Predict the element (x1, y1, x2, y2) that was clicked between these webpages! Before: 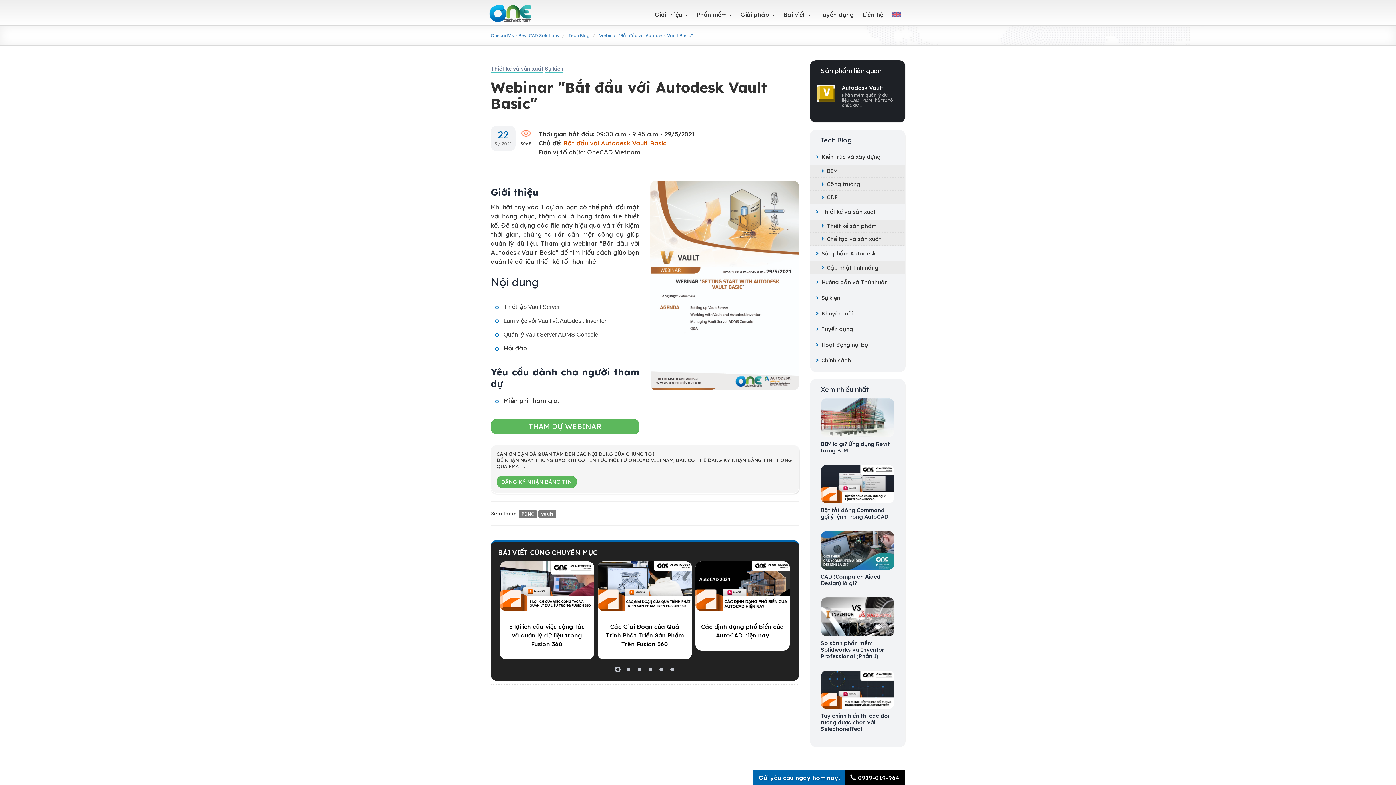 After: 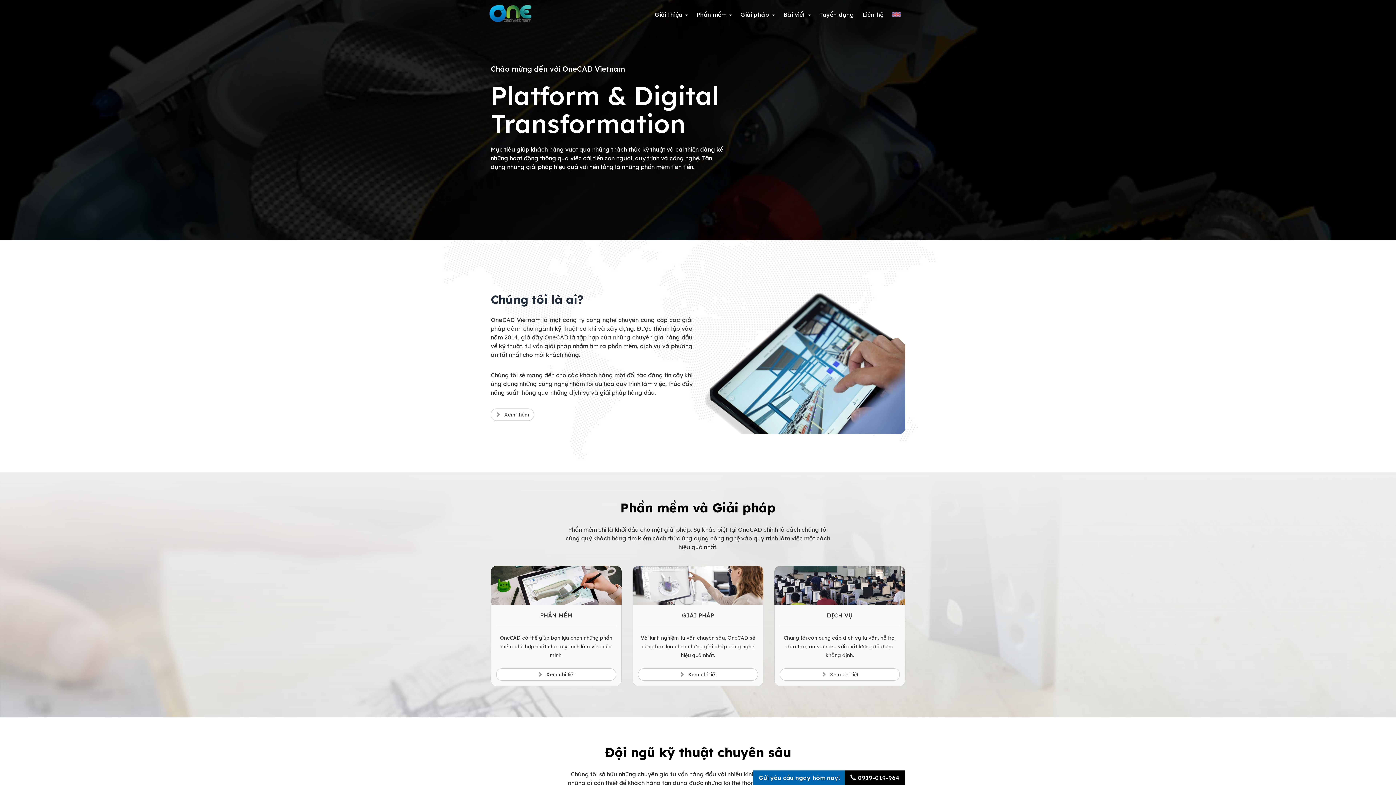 Action: bbox: (490, 32, 559, 38) label: OnecadVN - Best CAD Solutions